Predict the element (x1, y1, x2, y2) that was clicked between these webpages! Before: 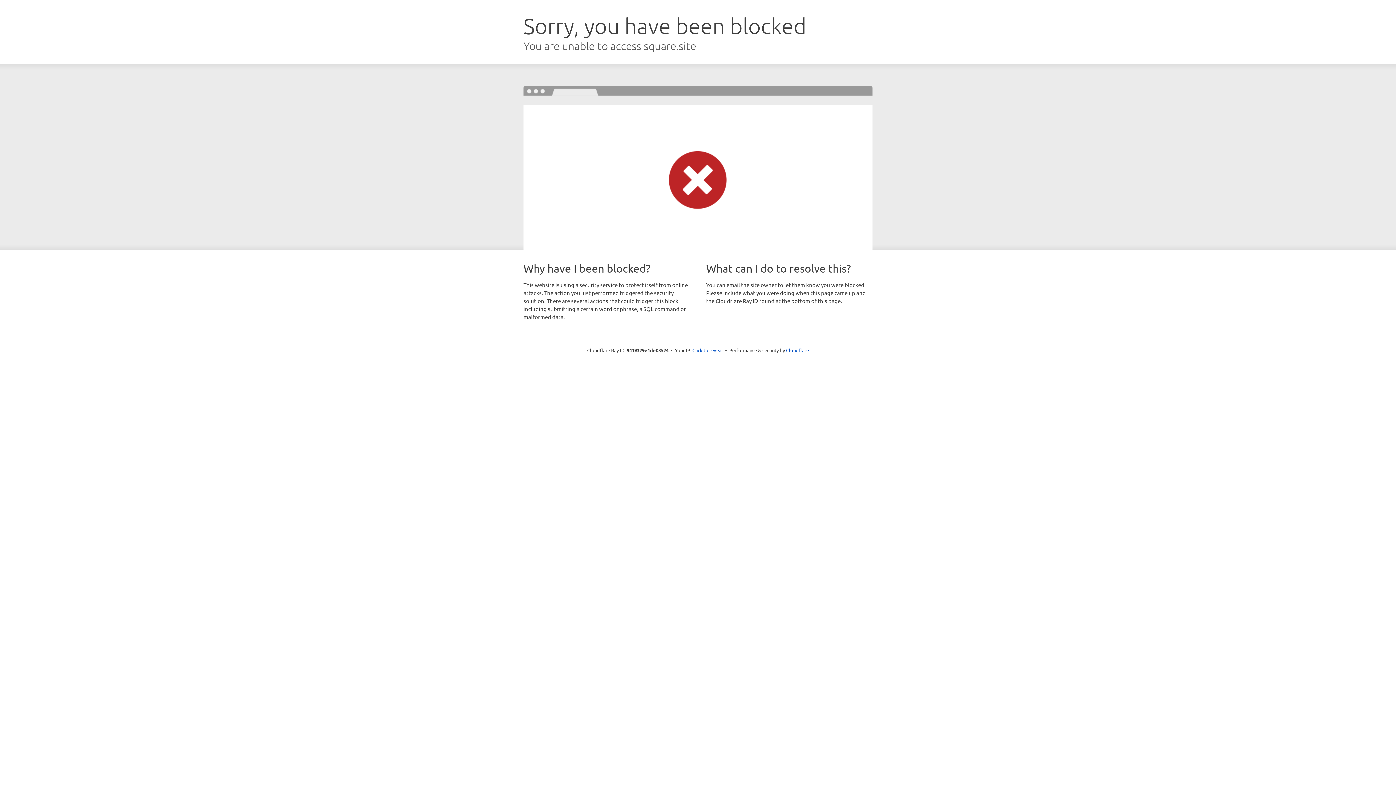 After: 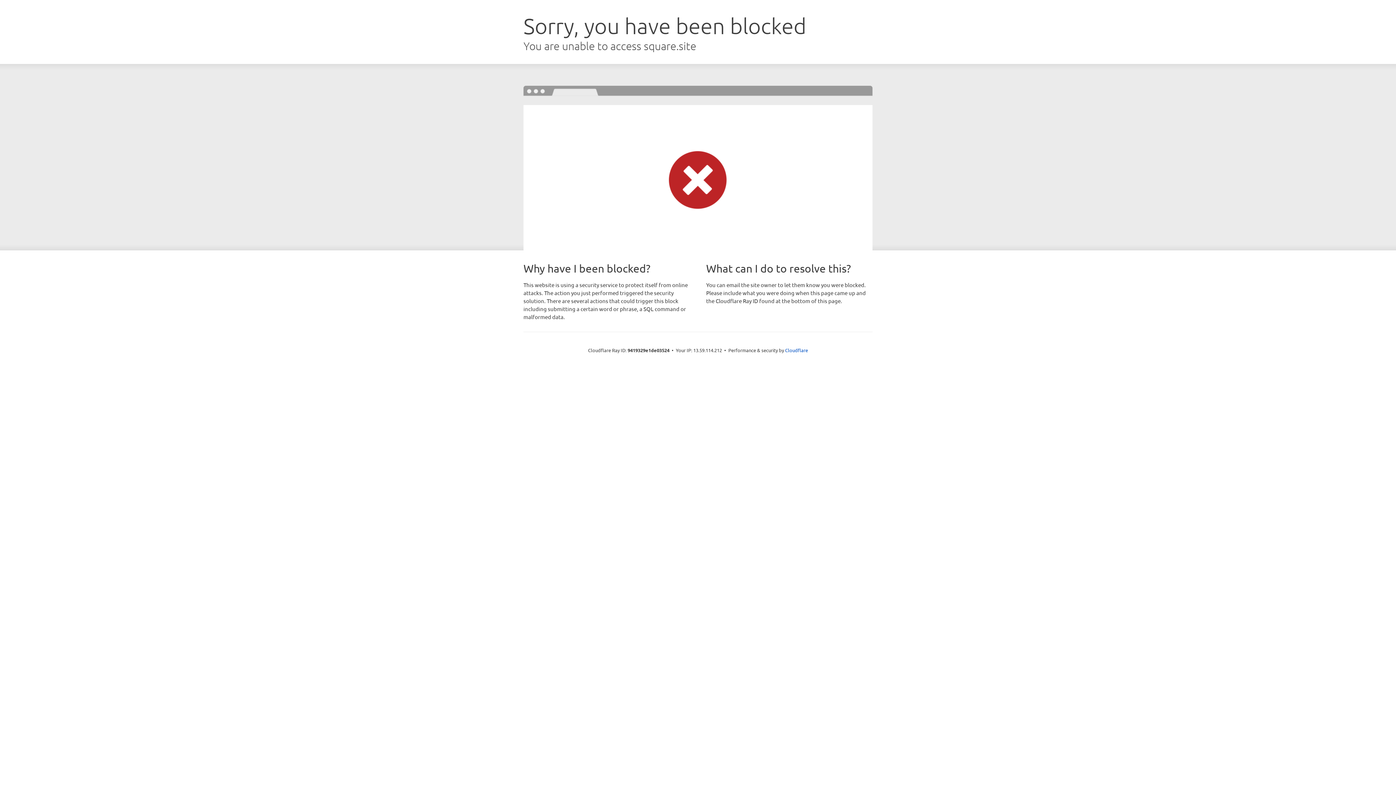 Action: bbox: (692, 346, 723, 353) label: Click to reveal